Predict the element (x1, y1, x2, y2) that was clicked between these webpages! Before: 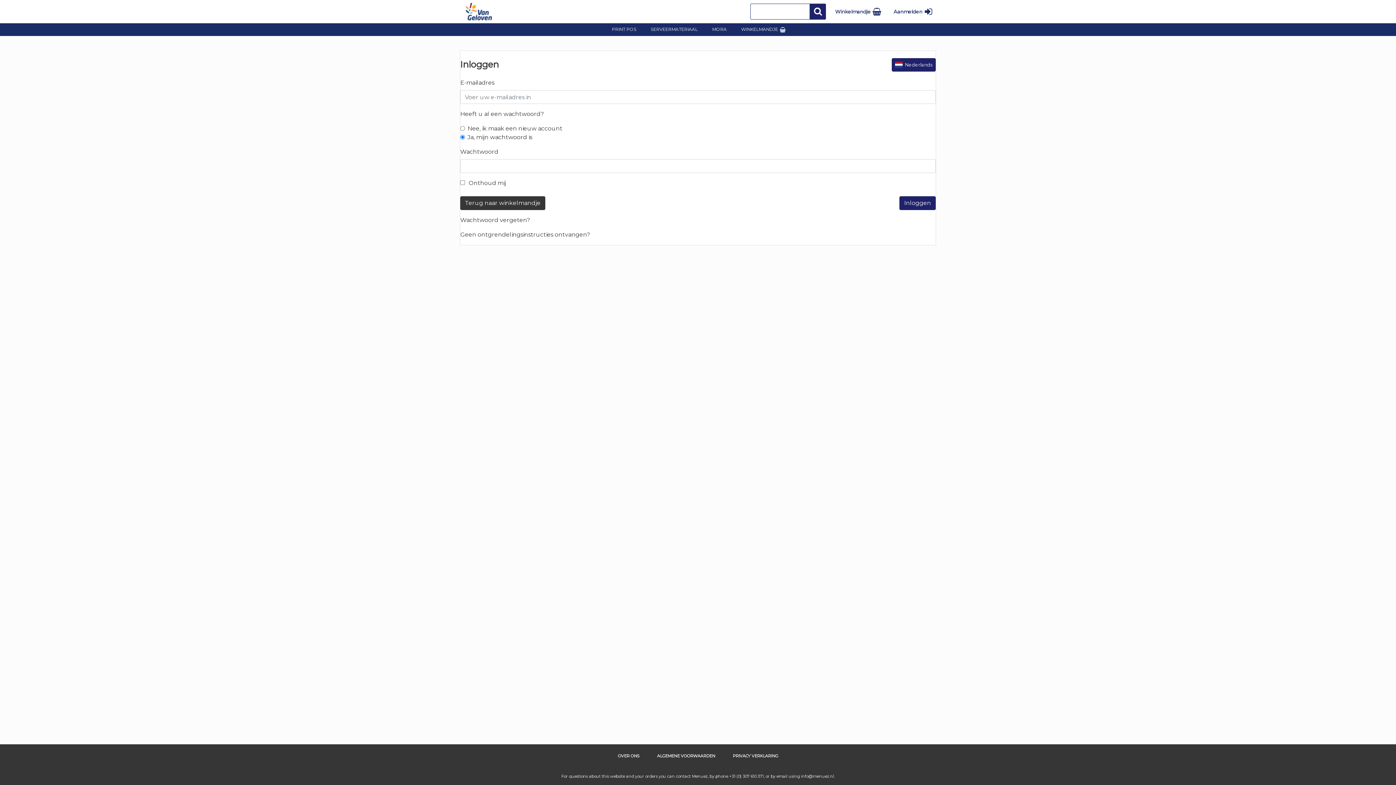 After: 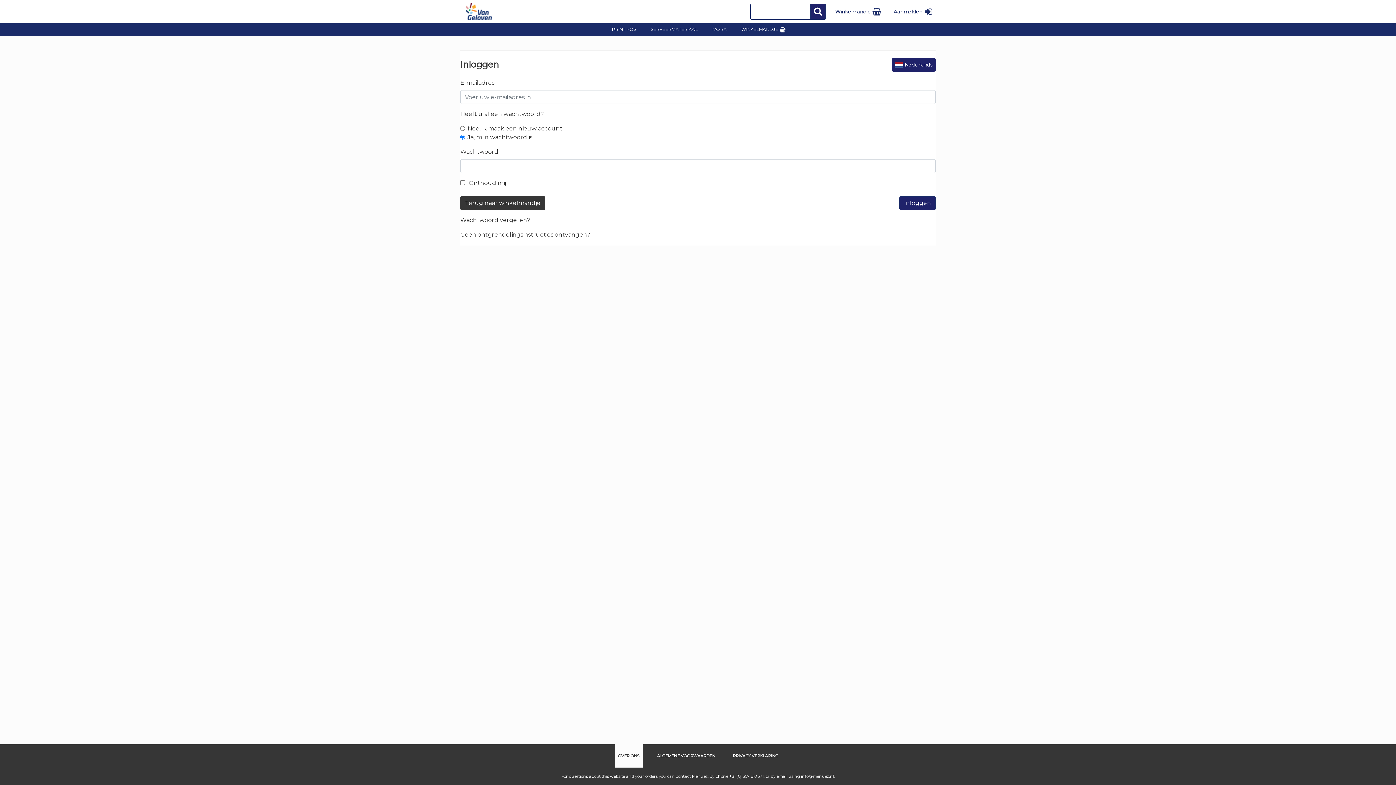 Action: bbox: (615, 744, 642, 768) label: OVER ONS